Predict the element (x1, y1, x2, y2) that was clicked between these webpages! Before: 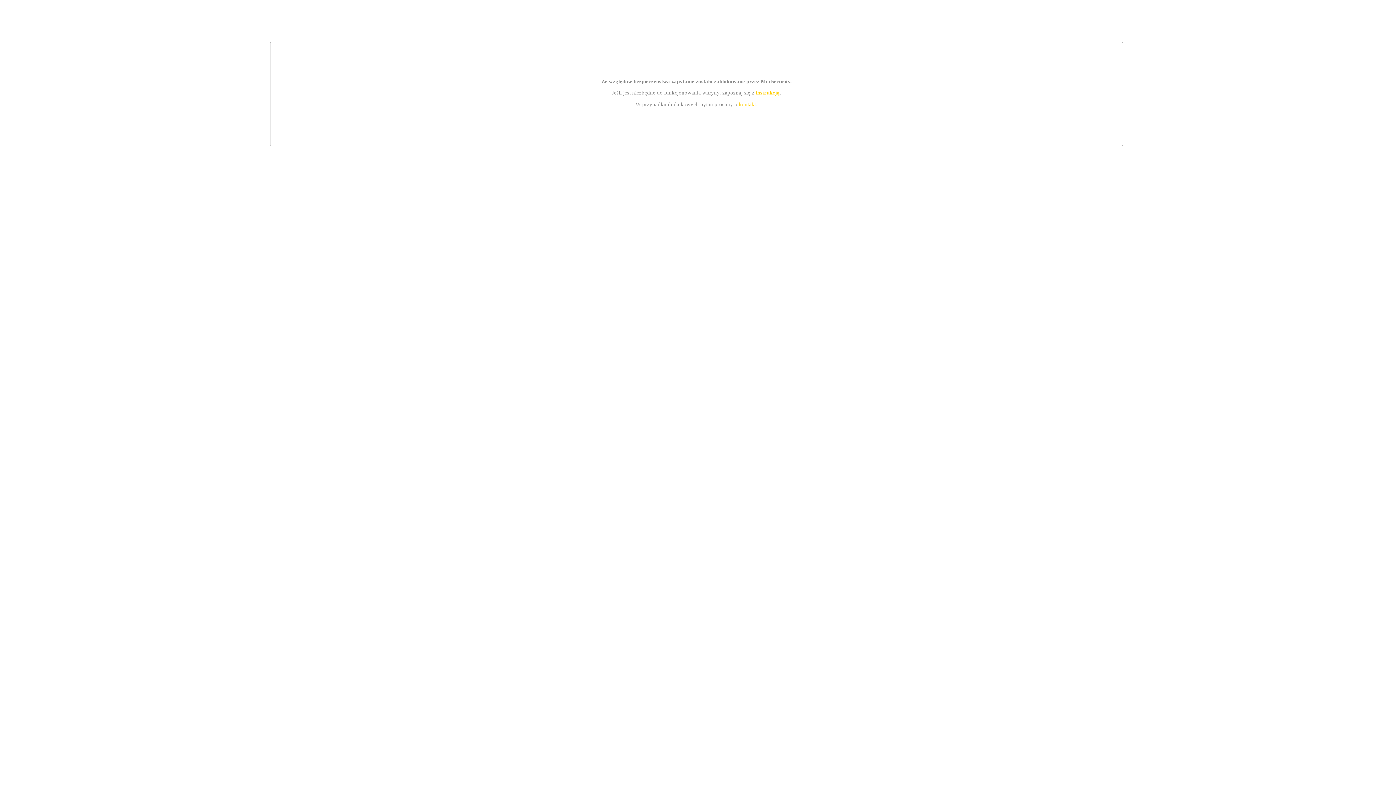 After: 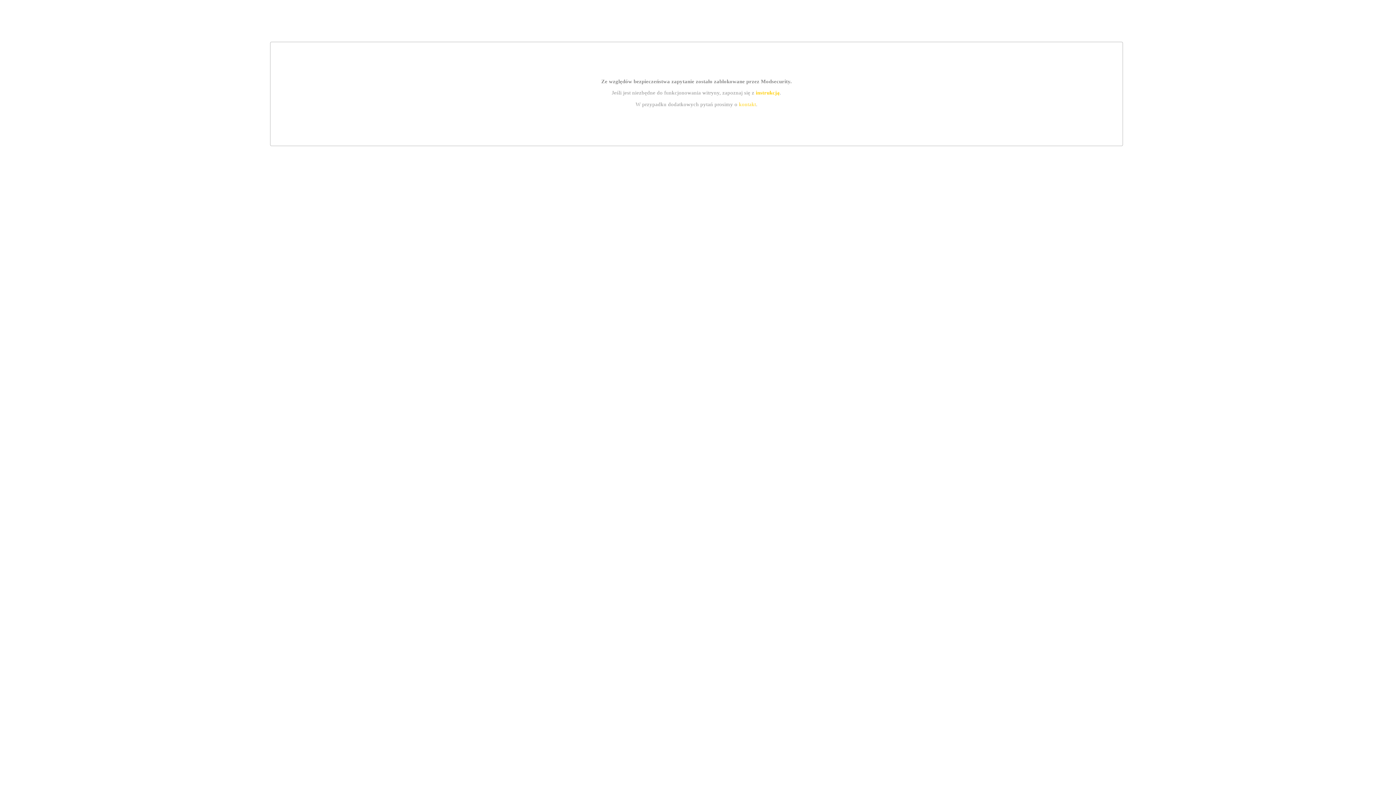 Action: label: kontakt bbox: (739, 101, 756, 107)